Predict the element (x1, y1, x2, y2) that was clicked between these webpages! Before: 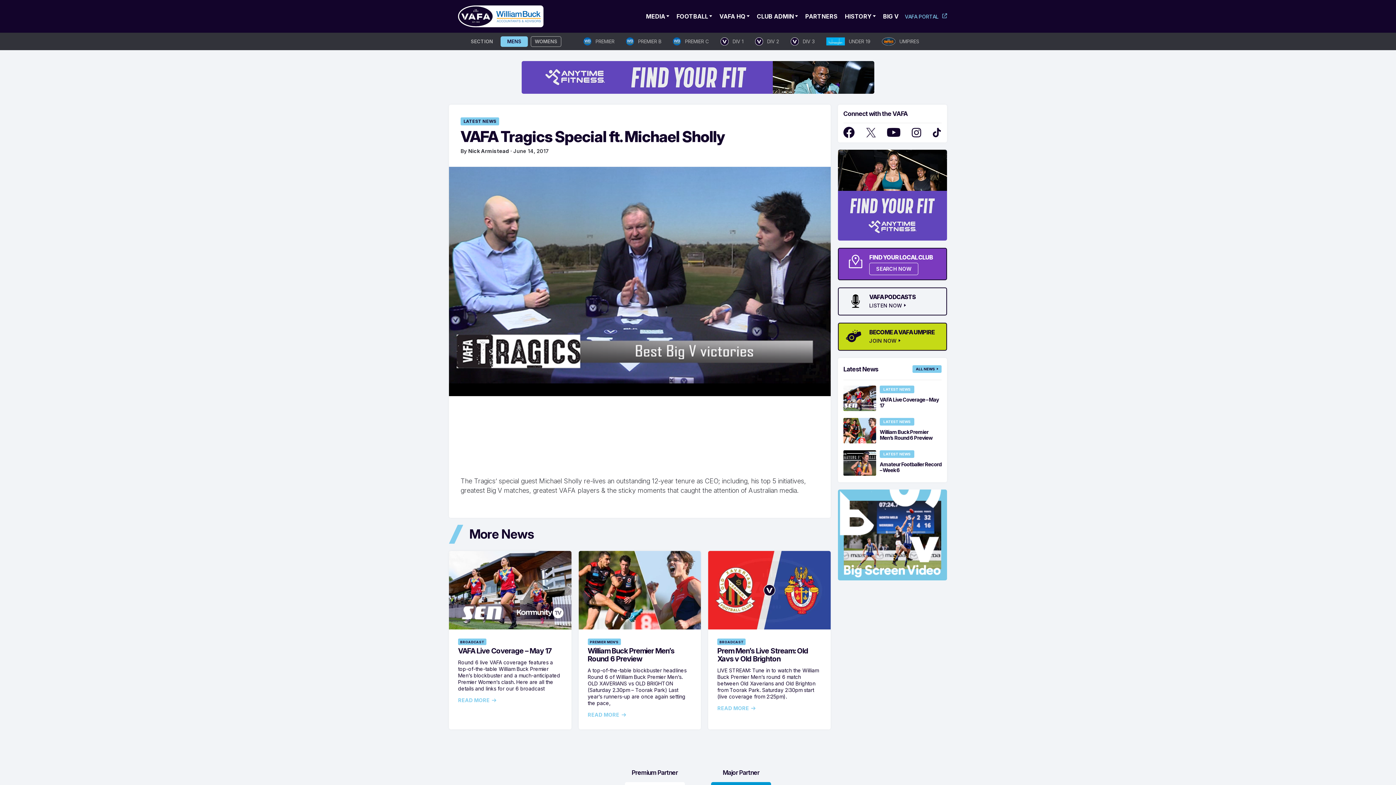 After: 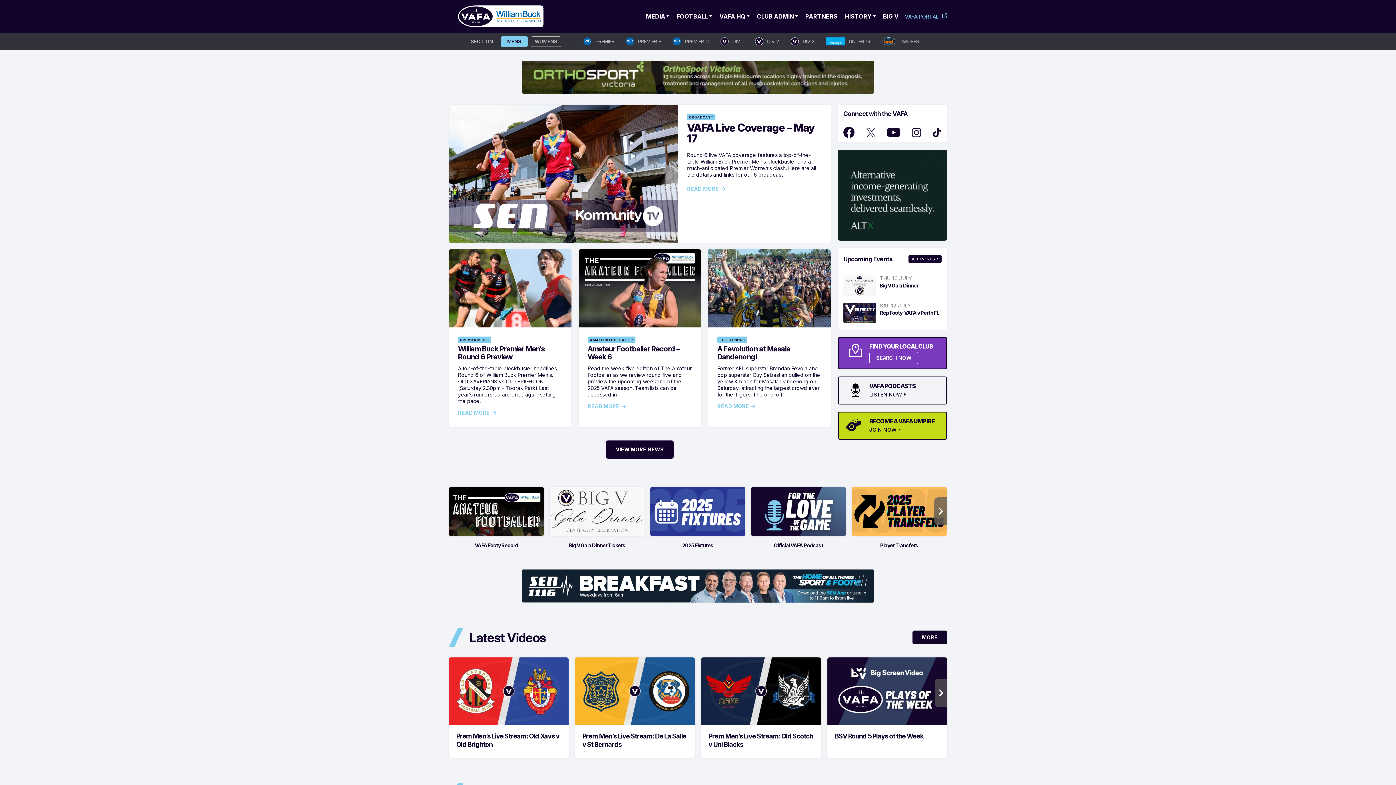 Action: bbox: (449, 5, 552, 27)